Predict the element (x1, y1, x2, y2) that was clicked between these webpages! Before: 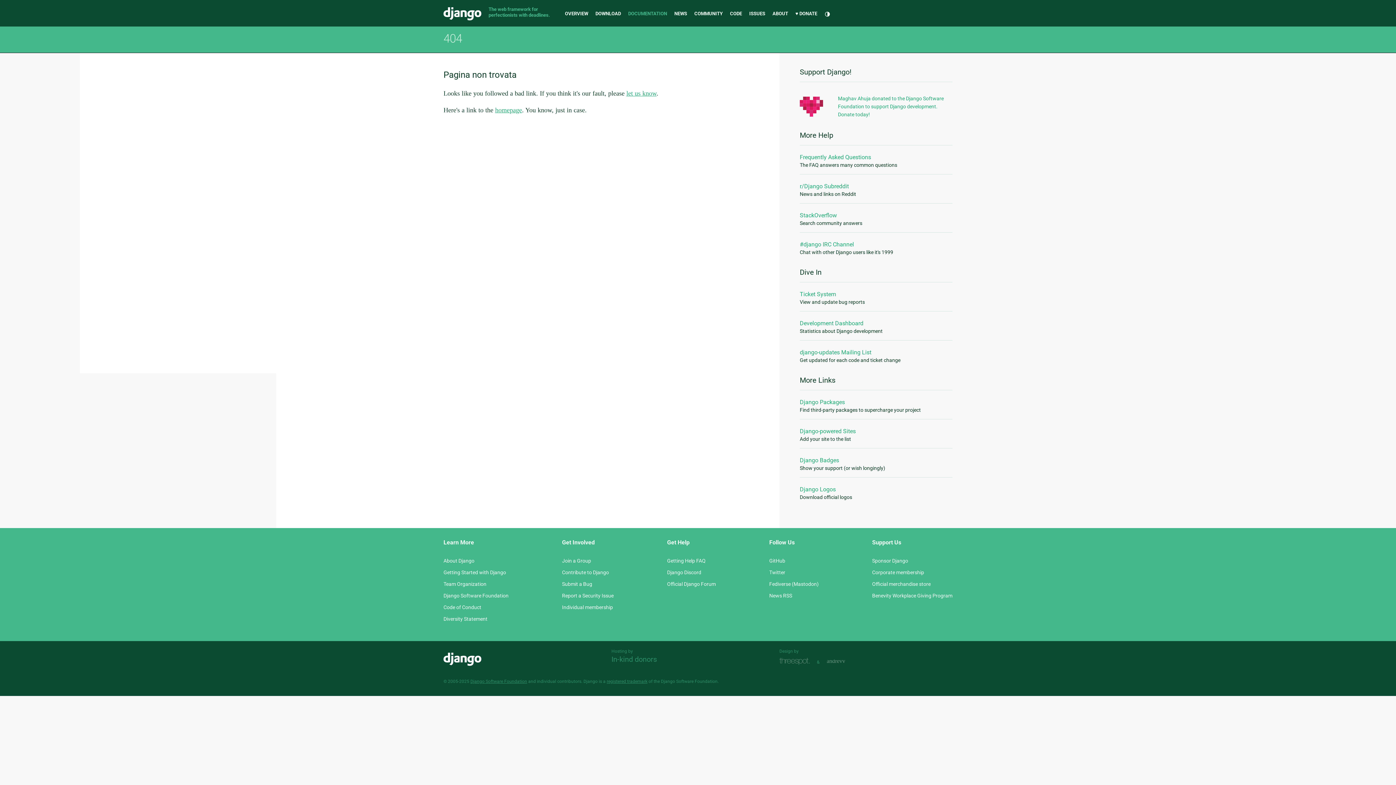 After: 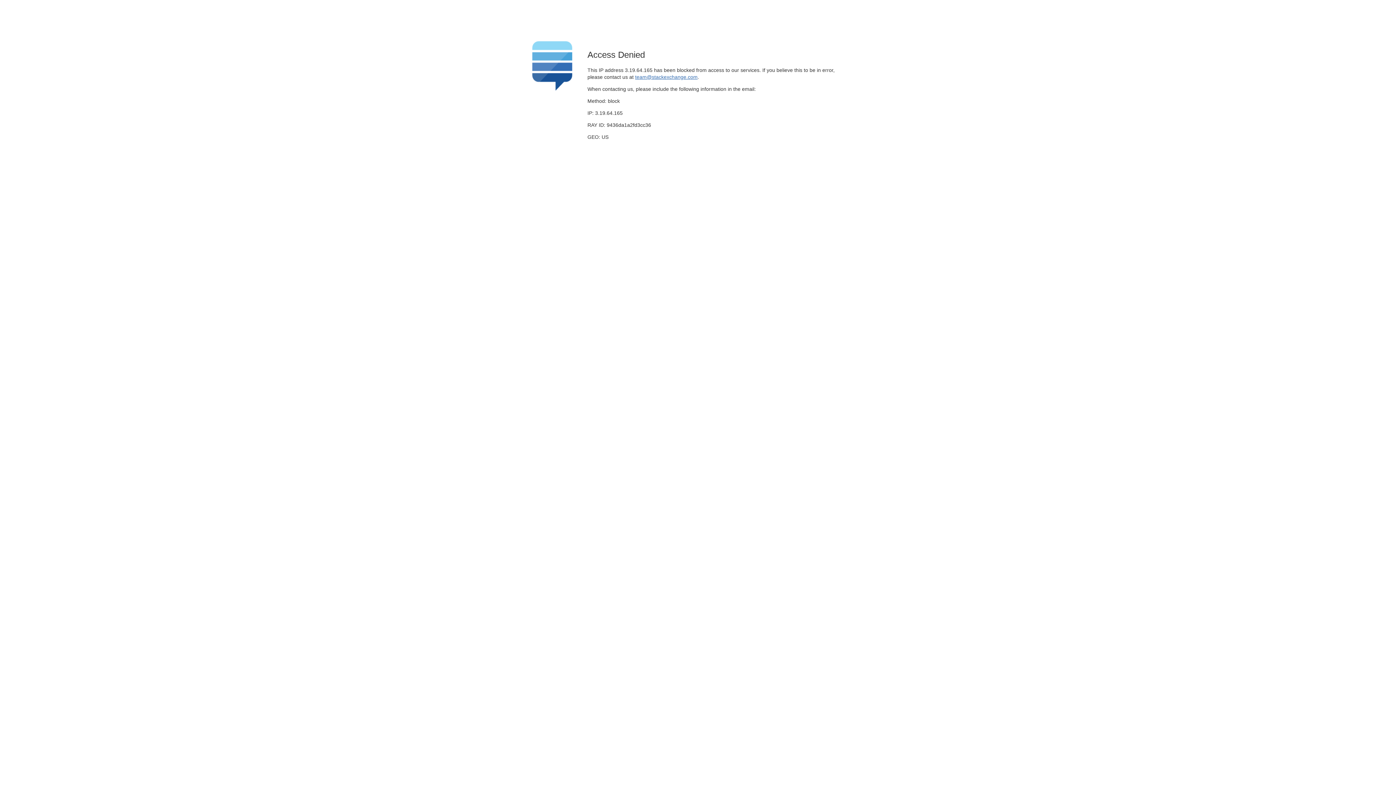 Action: bbox: (800, 211, 837, 218) label: StackOverflow